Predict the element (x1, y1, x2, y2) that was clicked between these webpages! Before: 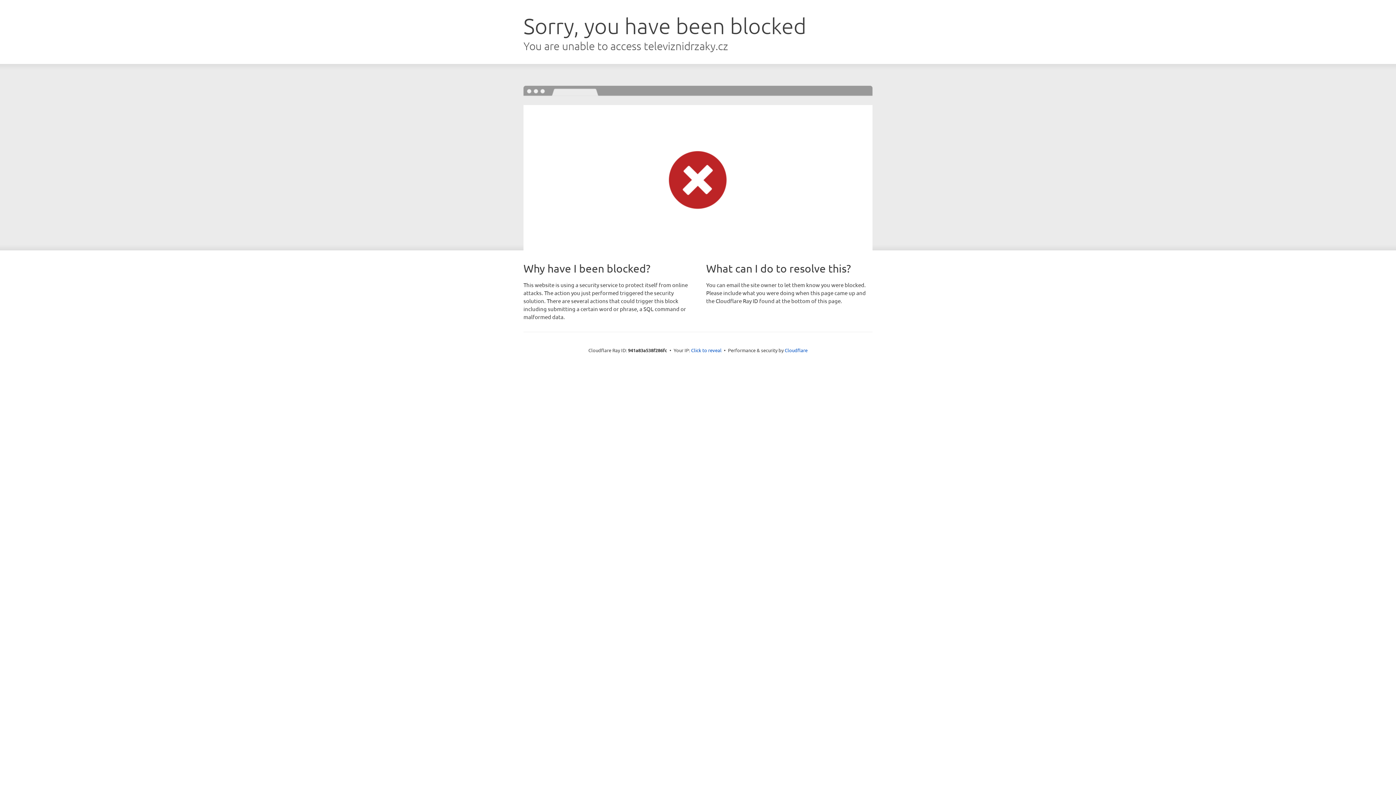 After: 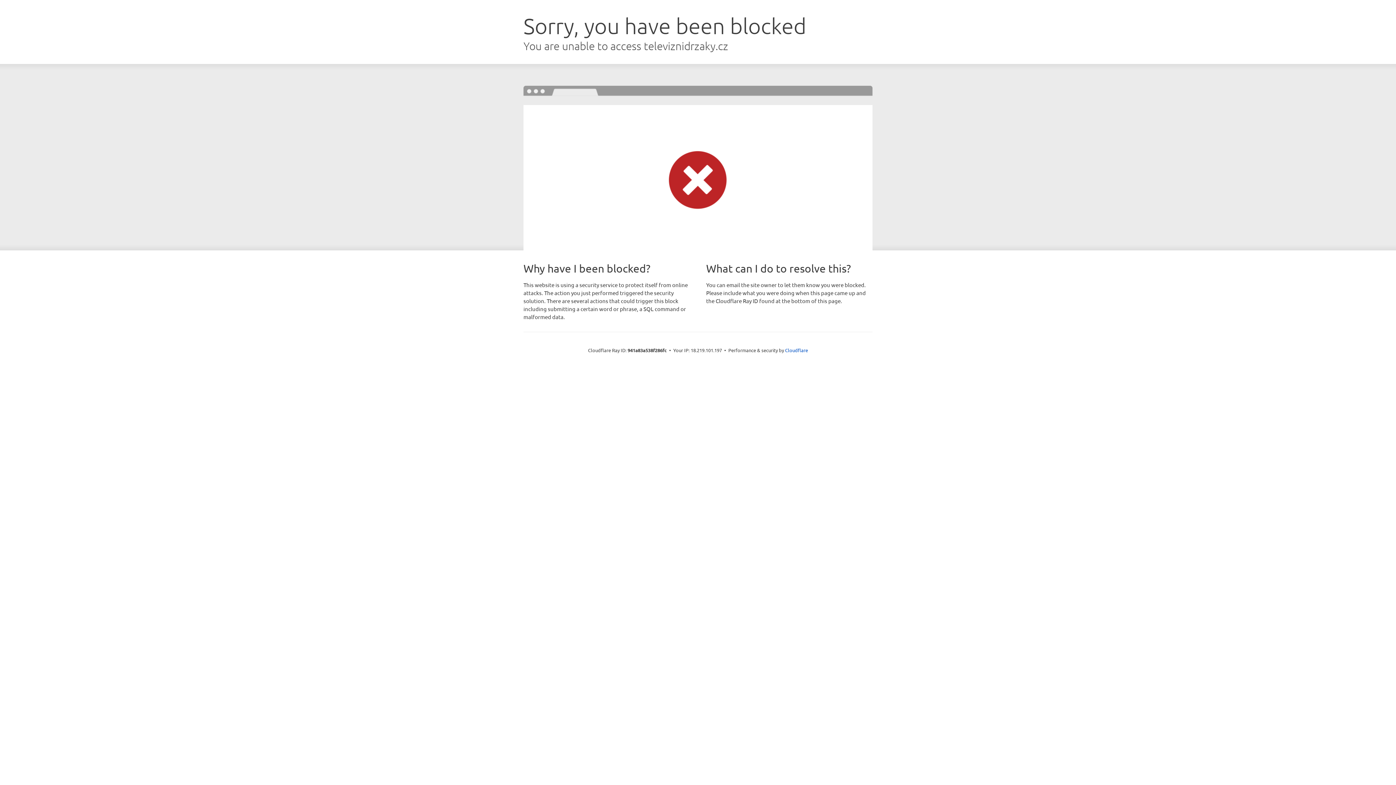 Action: label: Click to reveal bbox: (691, 346, 721, 353)